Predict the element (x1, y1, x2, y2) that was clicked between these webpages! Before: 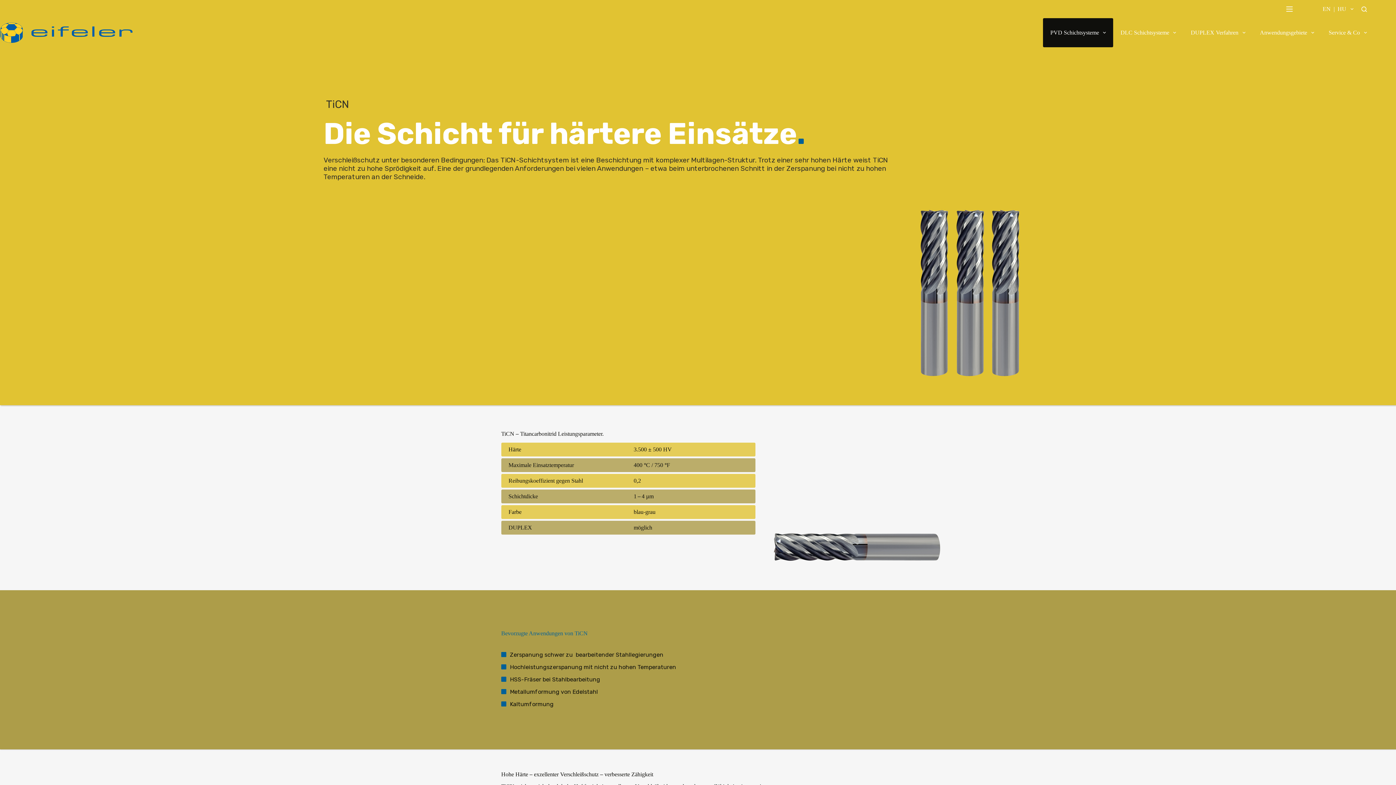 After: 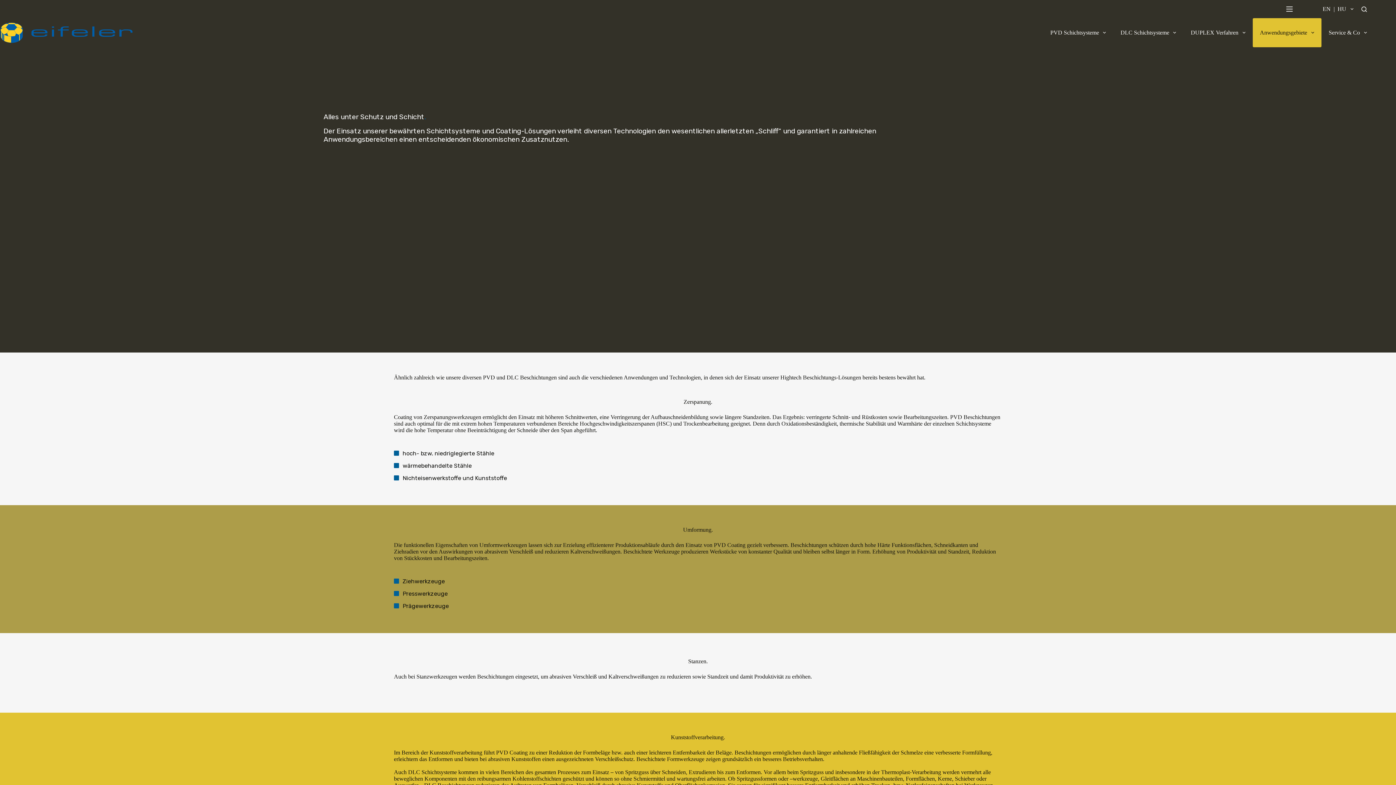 Action: bbox: (1252, 18, 1321, 47) label: Anwendungsgebiete